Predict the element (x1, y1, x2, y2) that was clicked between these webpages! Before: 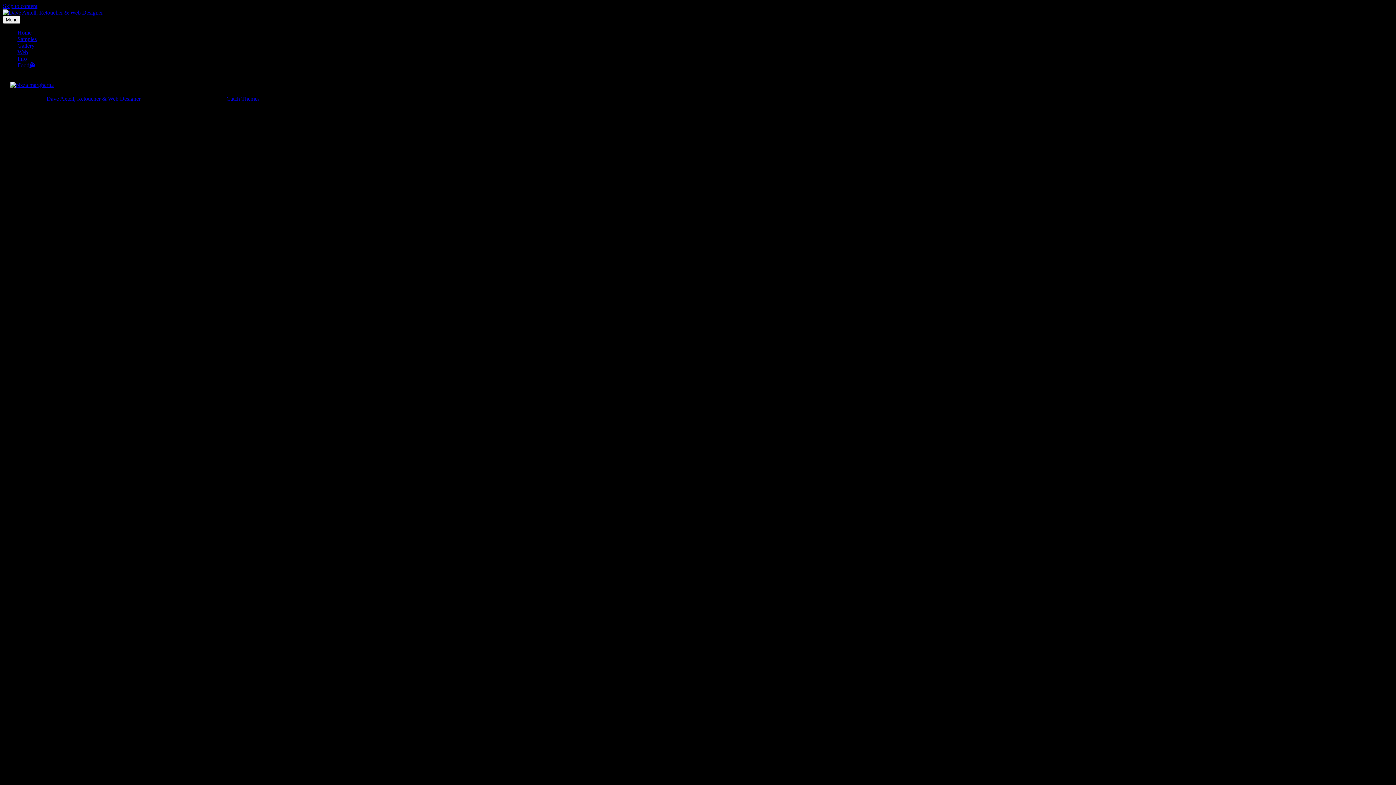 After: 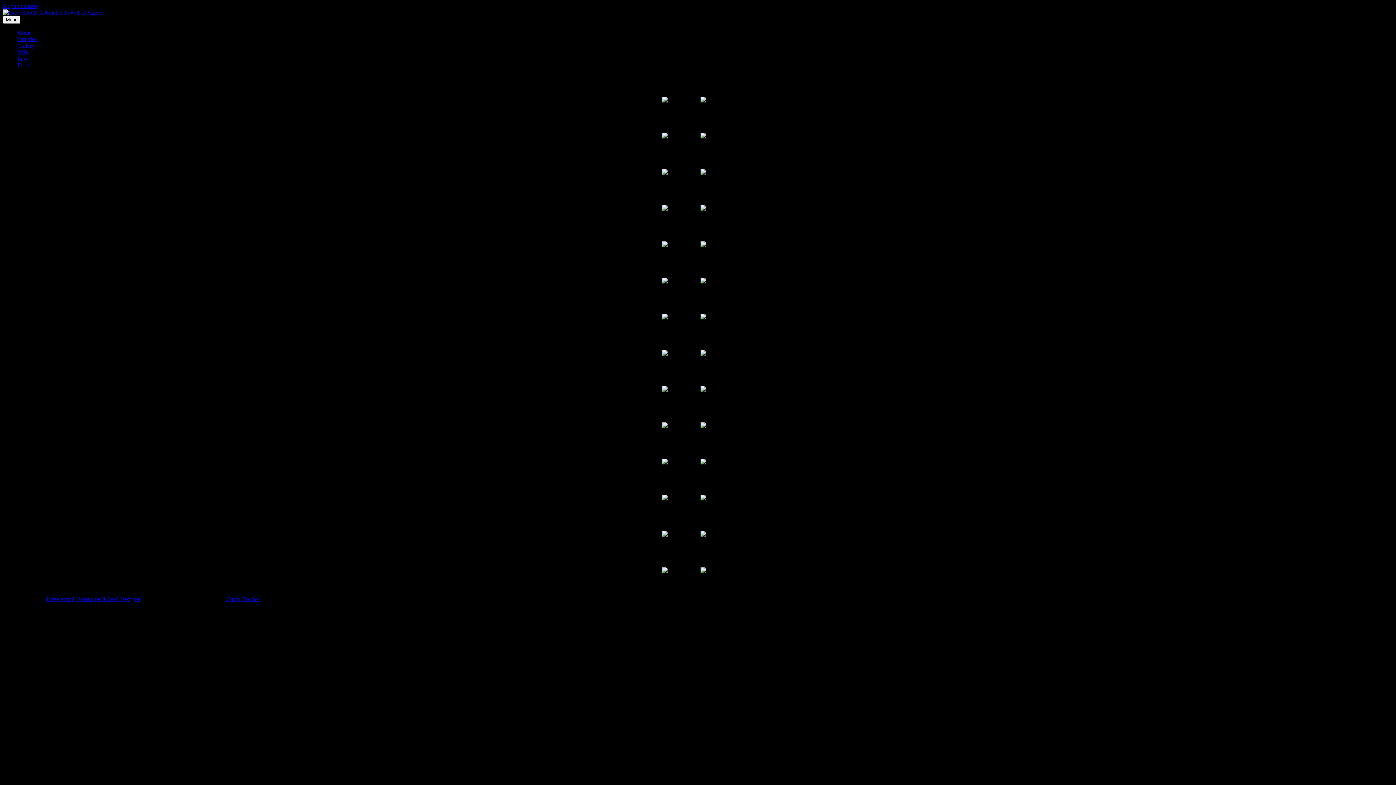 Action: label: Samples bbox: (17, 36, 36, 42)